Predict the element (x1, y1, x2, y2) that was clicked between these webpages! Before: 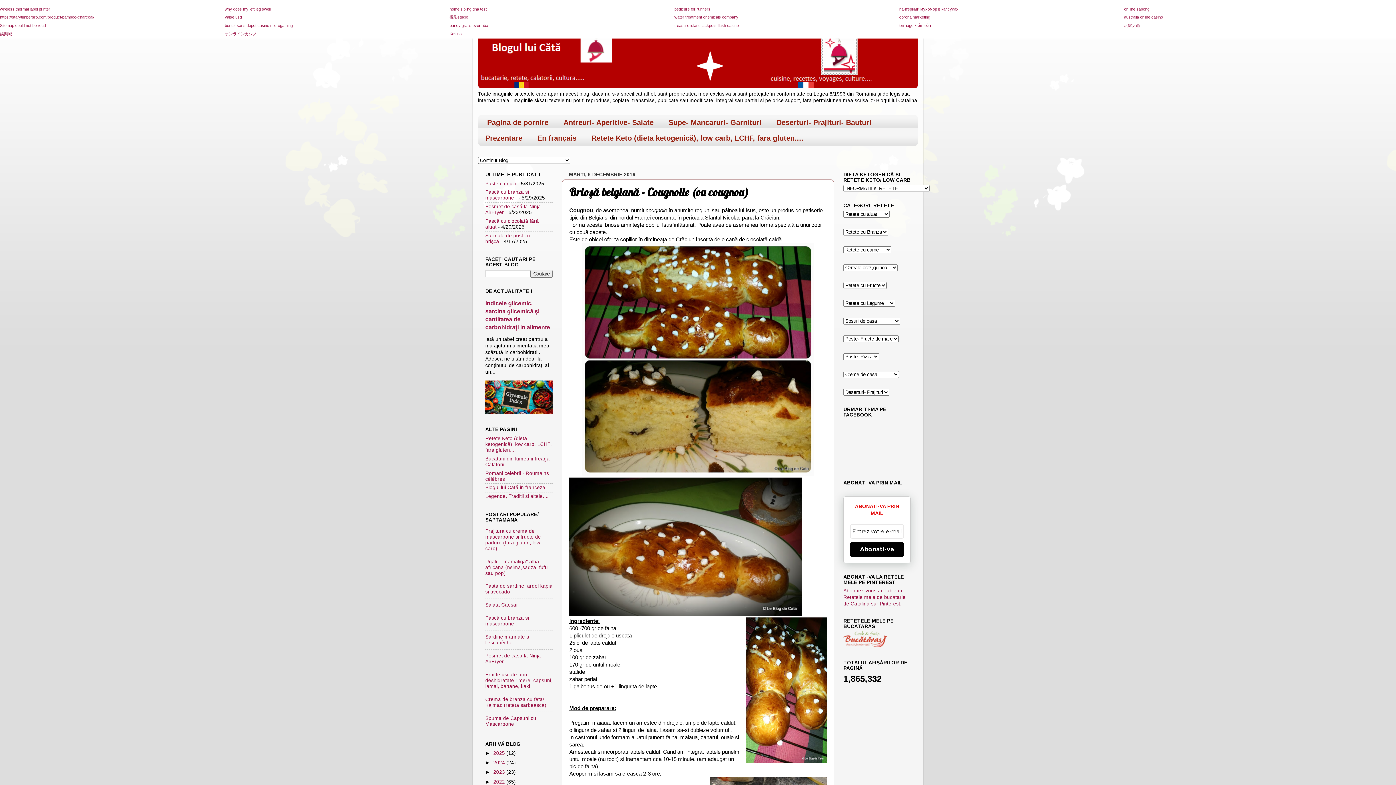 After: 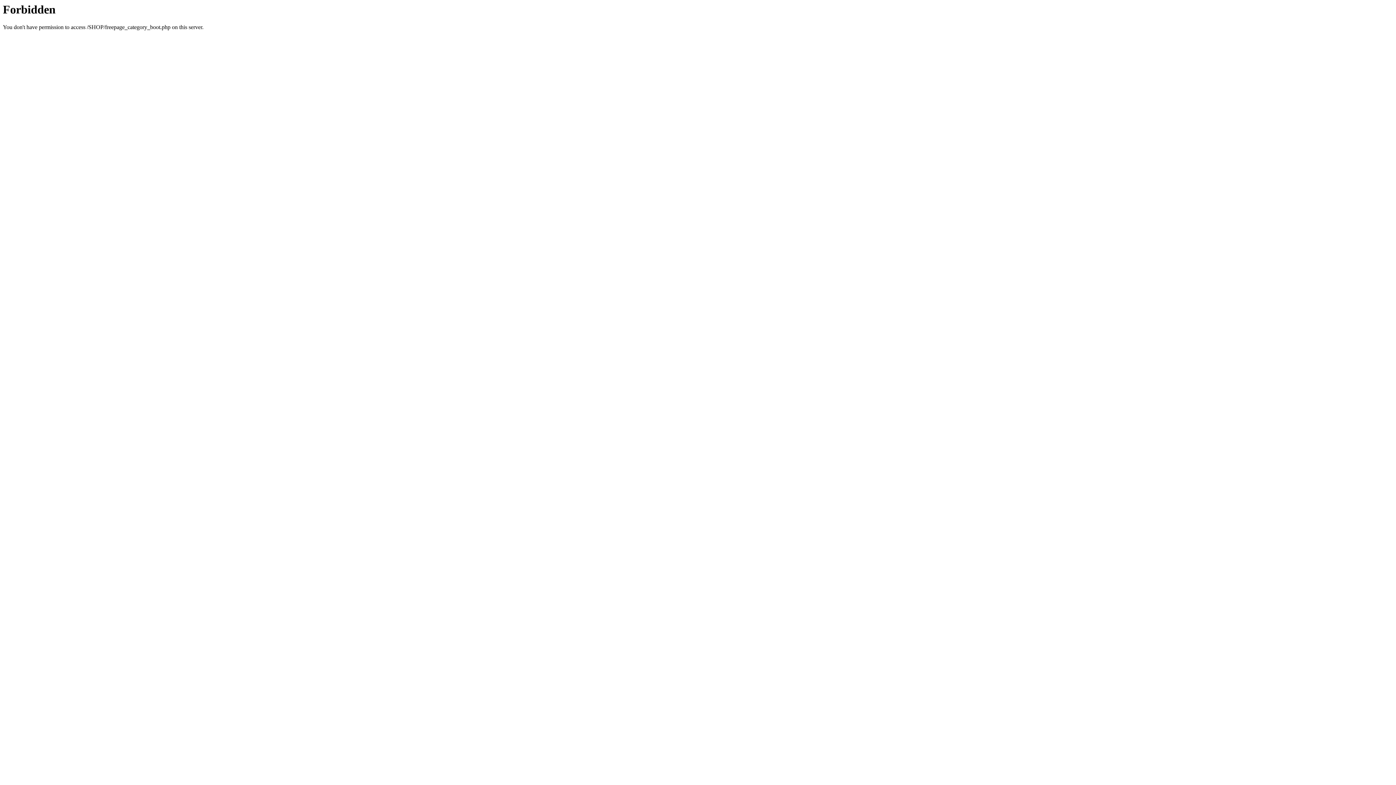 Action: bbox: (224, 31, 256, 36) label: オンラインカジノ